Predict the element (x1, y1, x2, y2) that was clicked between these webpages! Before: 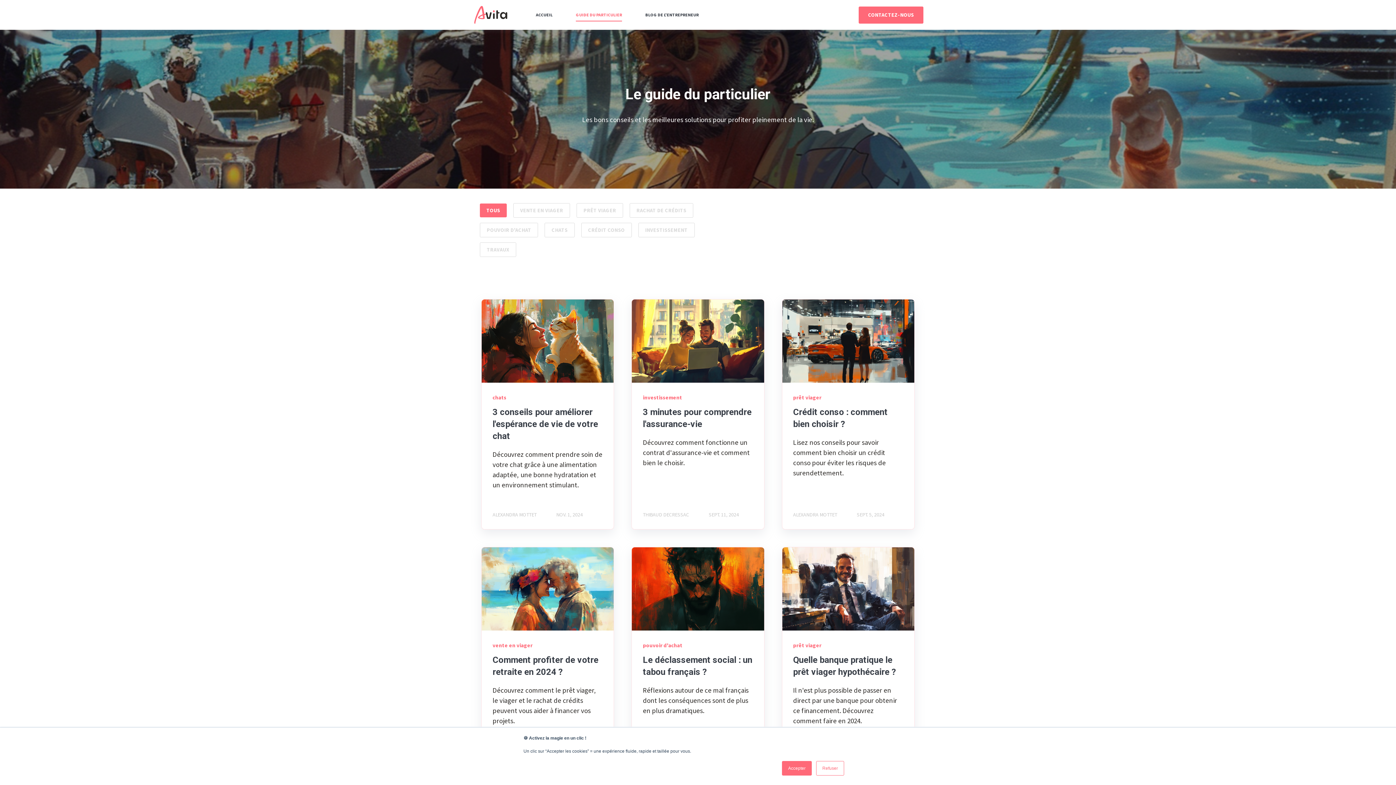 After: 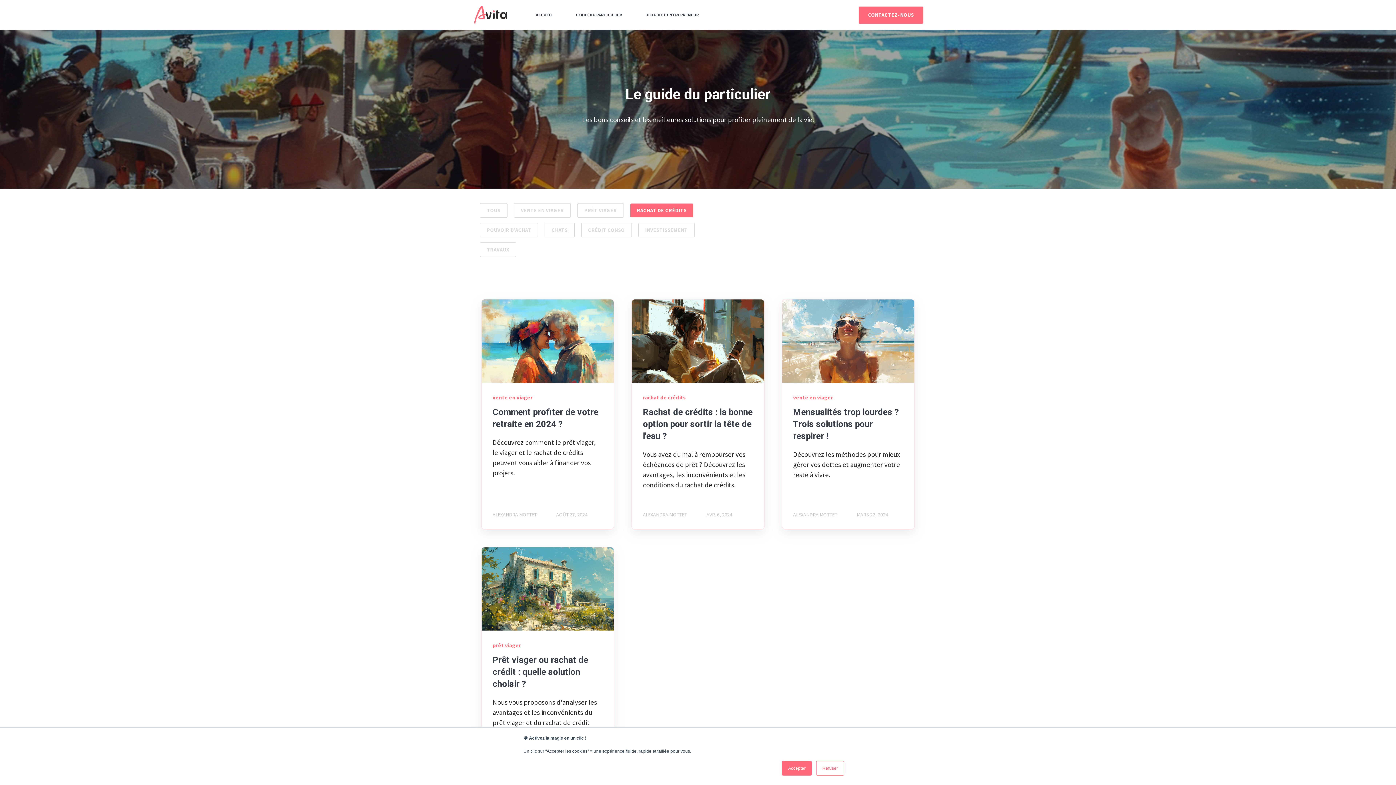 Action: bbox: (629, 203, 693, 217) label: RACHAT DE CRÉDITS